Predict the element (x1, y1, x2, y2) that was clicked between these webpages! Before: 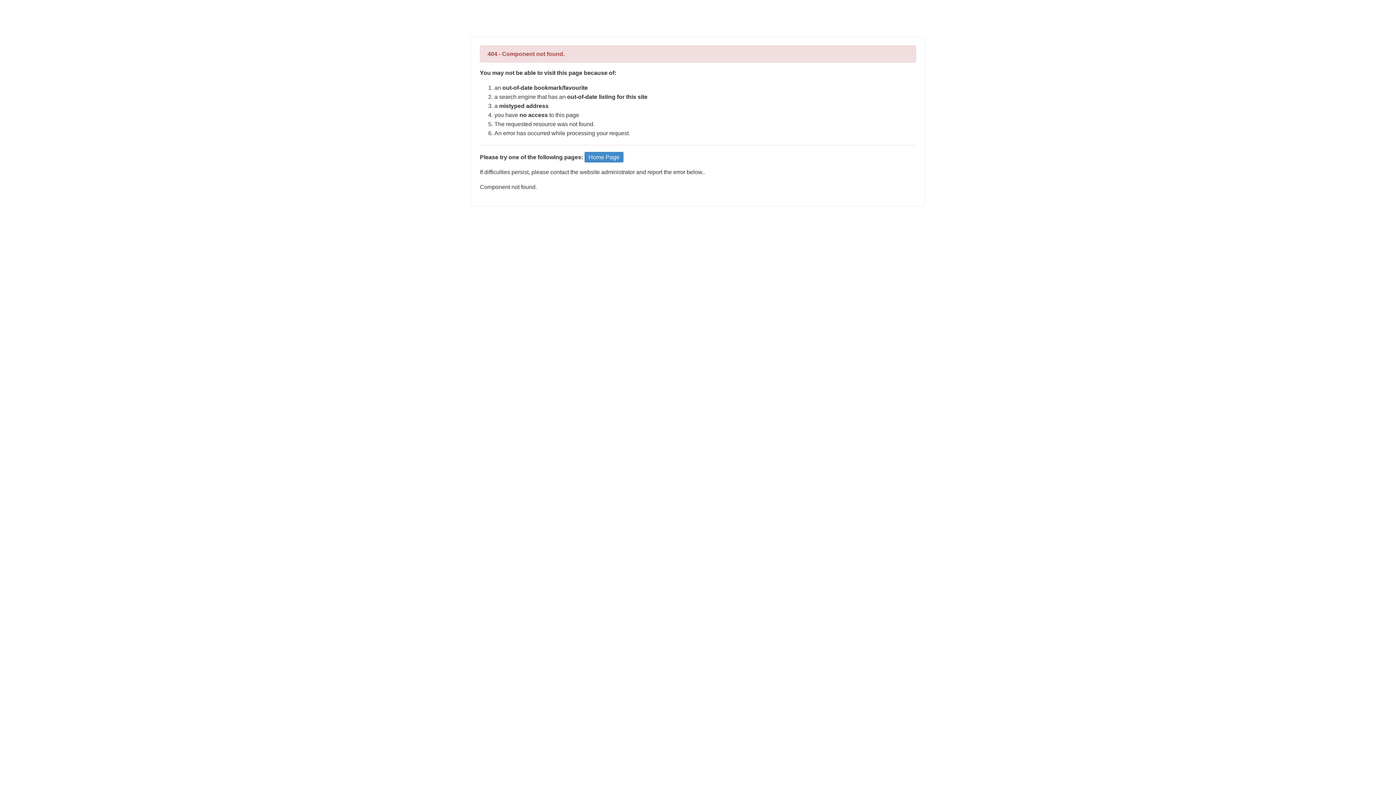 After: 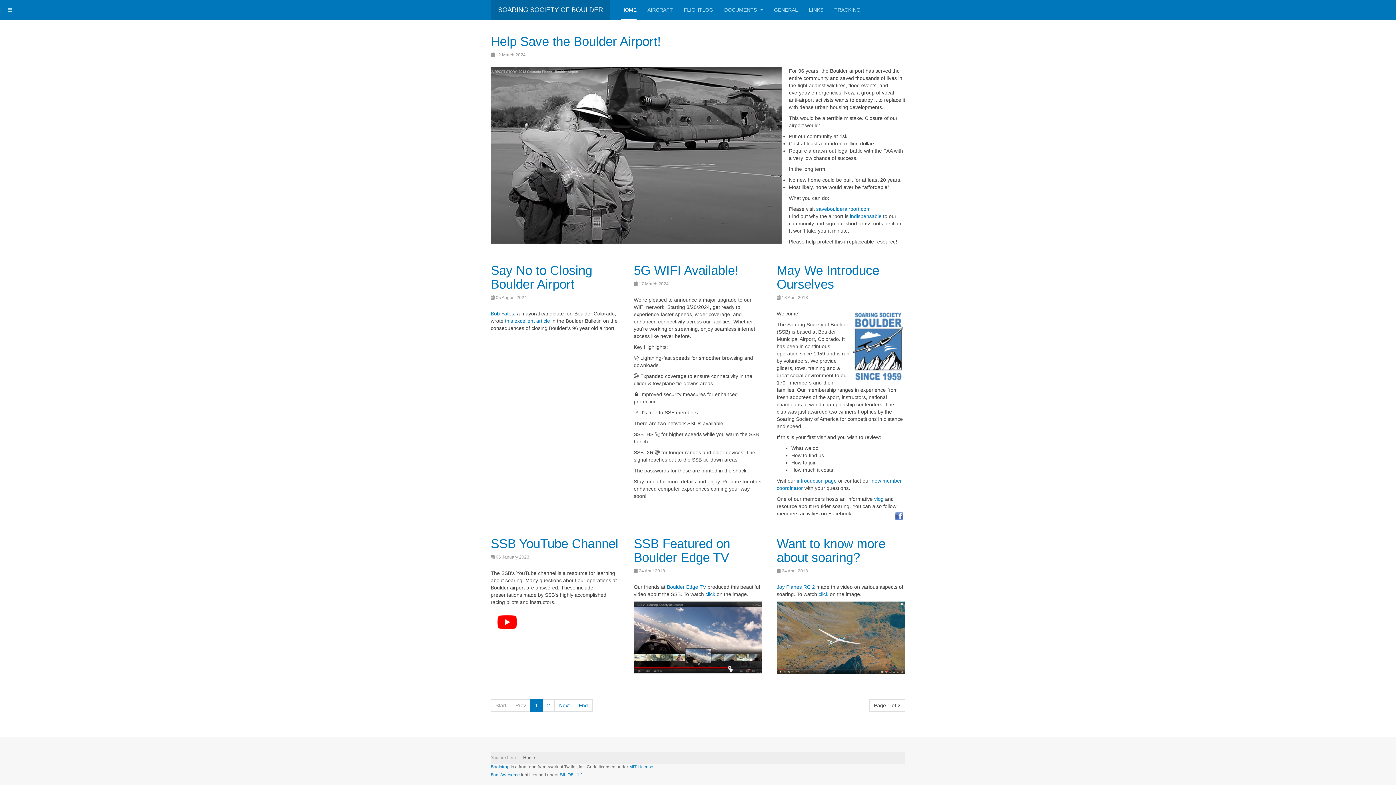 Action: label: Home Page bbox: (584, 152, 623, 162)